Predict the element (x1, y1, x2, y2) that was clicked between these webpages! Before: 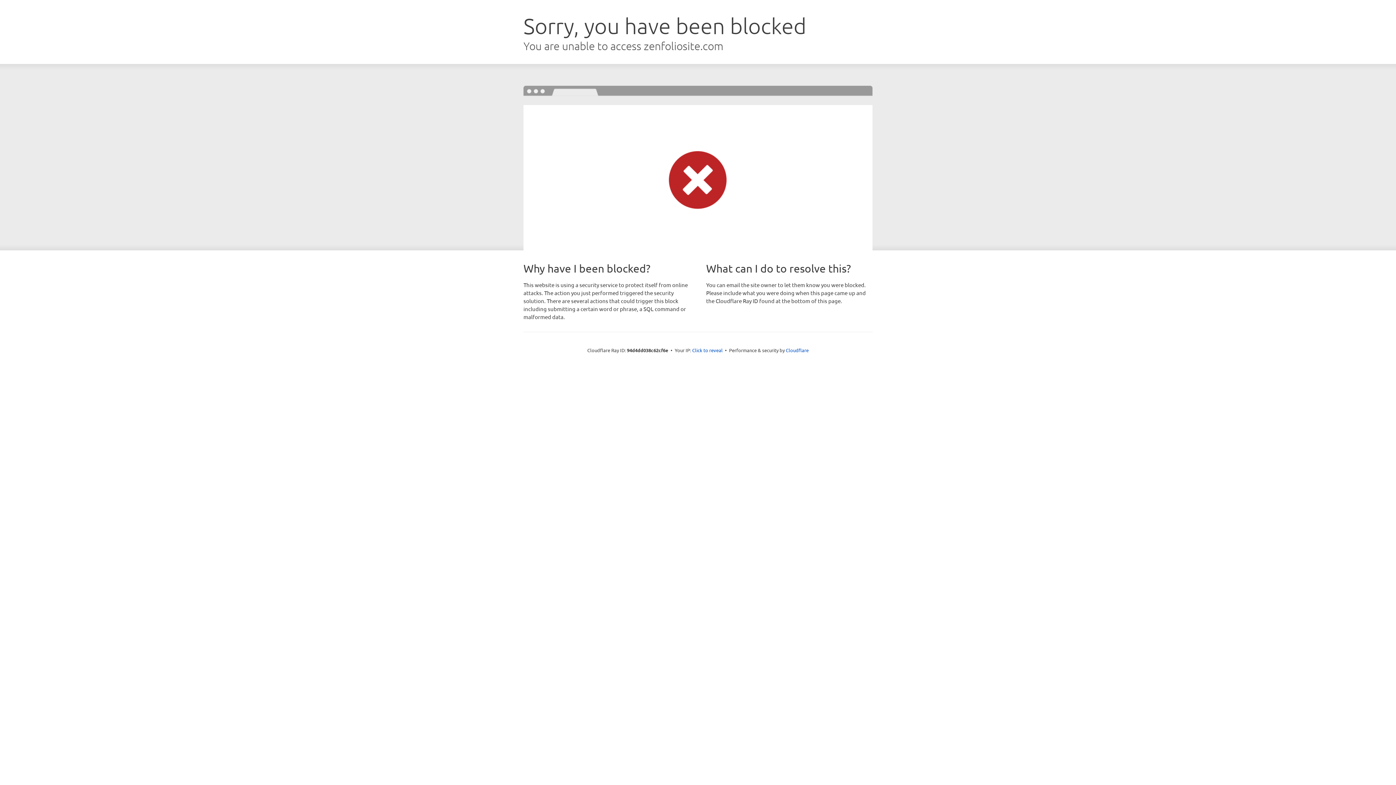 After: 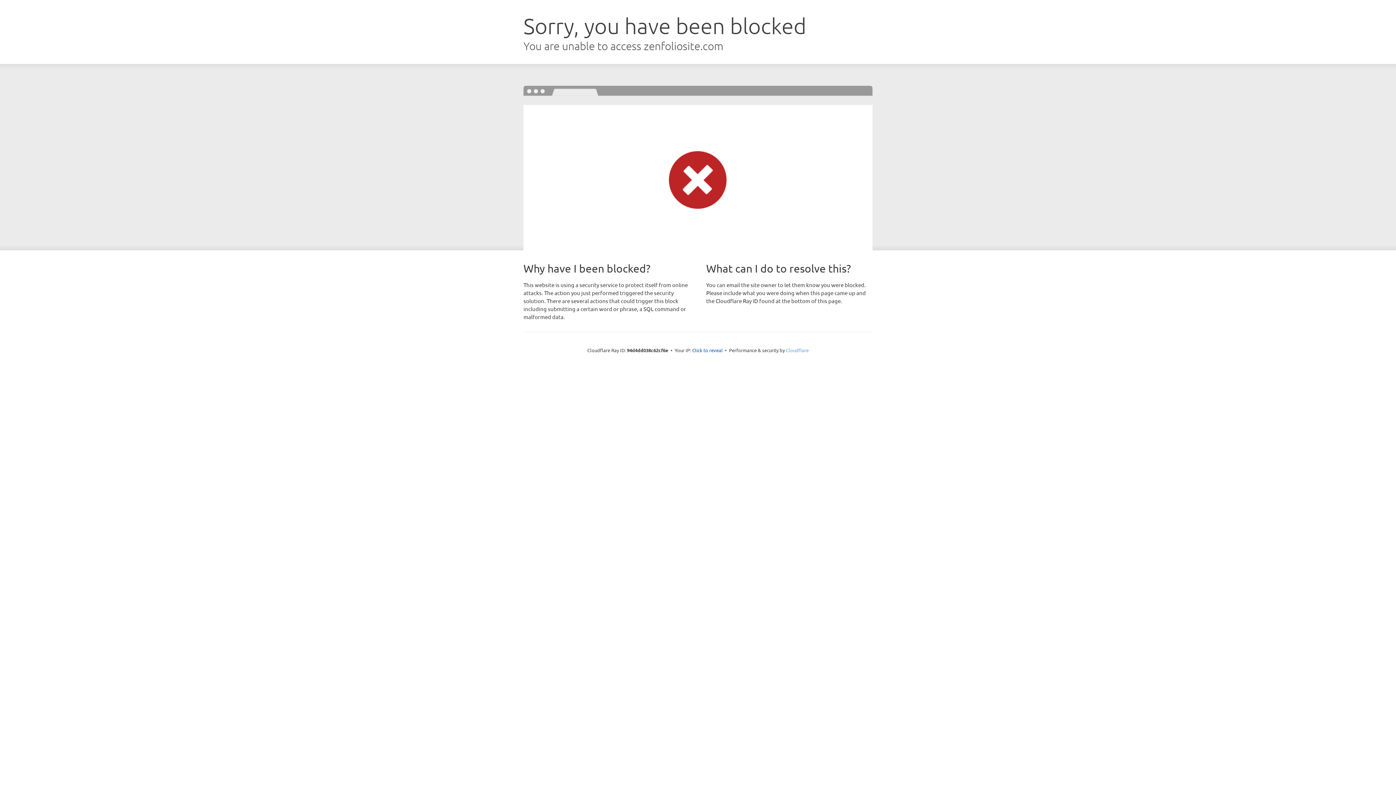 Action: label: Cloudflare bbox: (786, 347, 808, 353)